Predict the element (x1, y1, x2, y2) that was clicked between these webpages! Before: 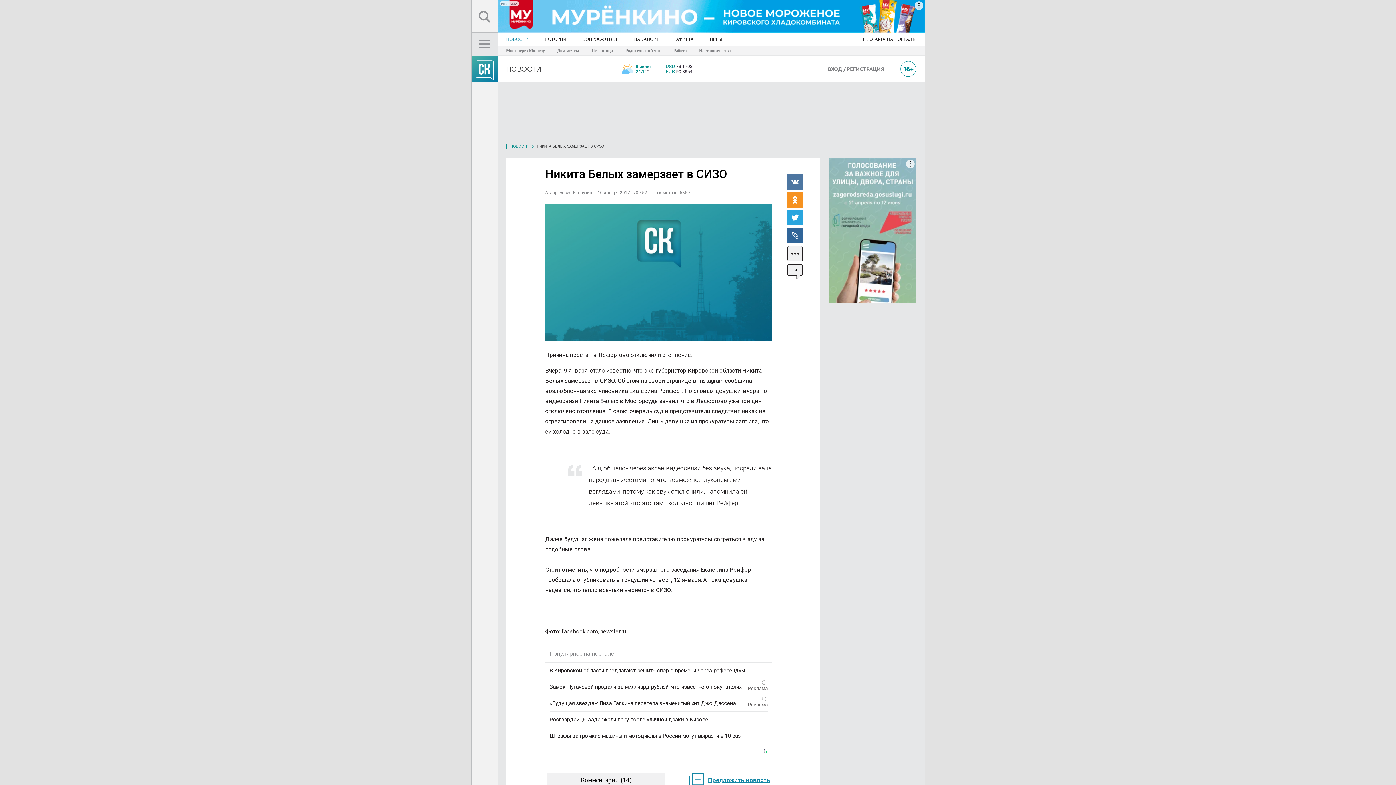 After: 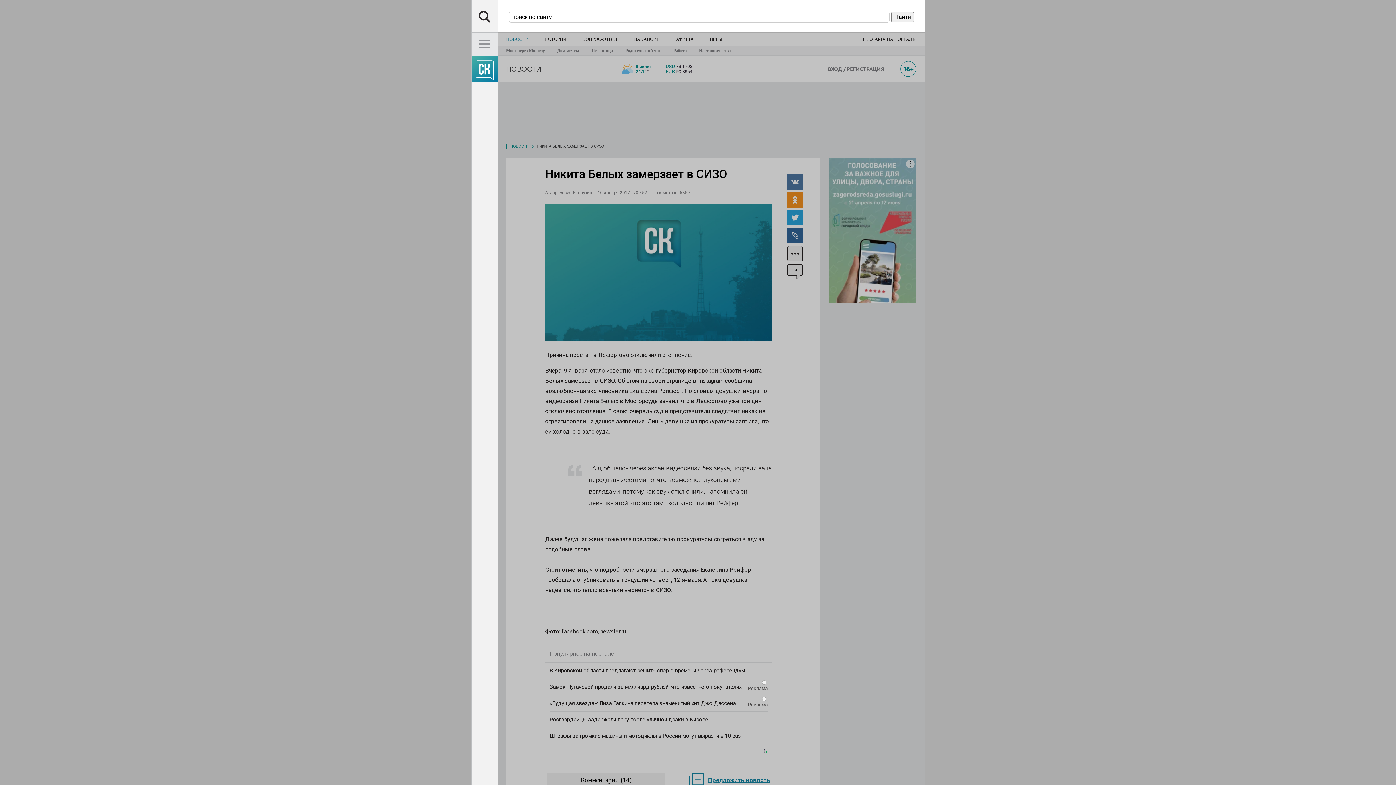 Action: bbox: (471, 0, 497, 32)